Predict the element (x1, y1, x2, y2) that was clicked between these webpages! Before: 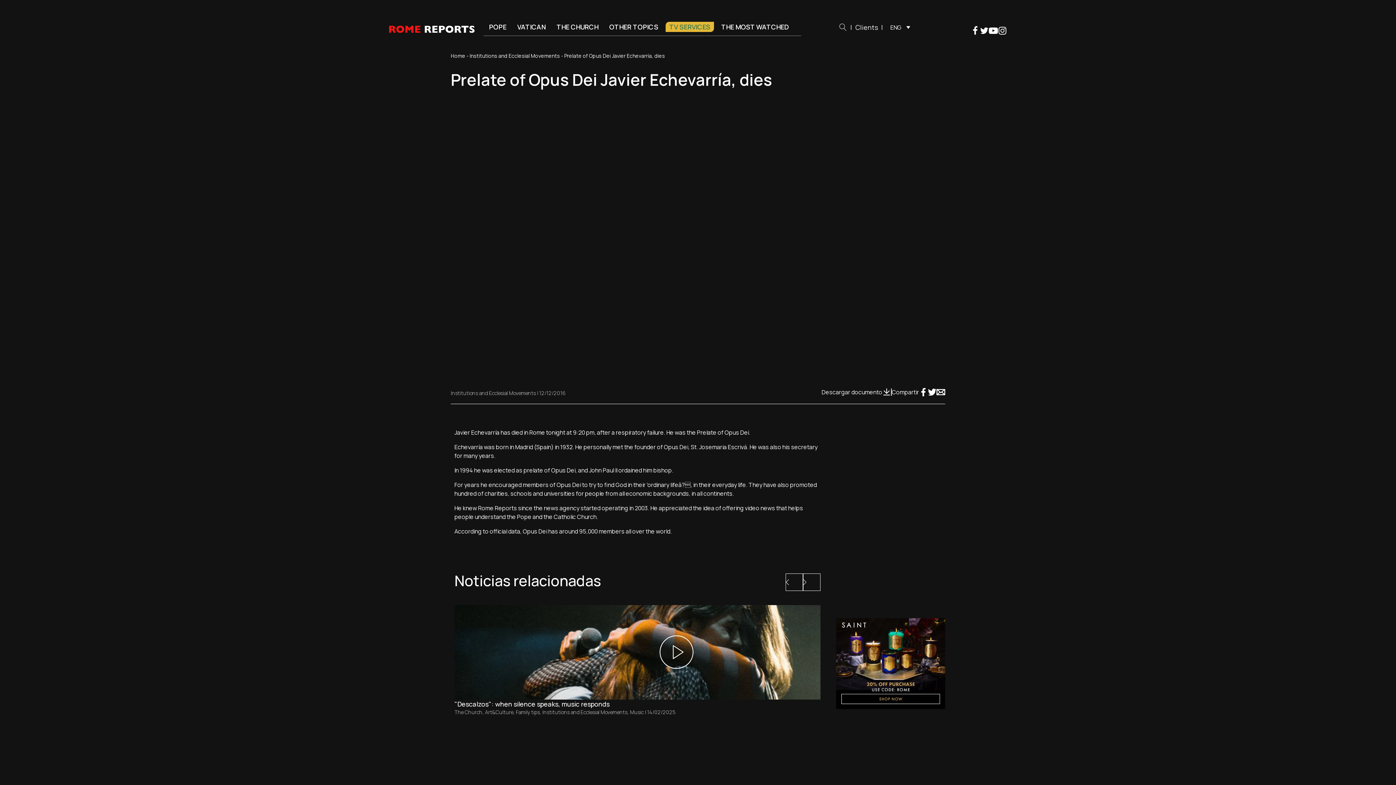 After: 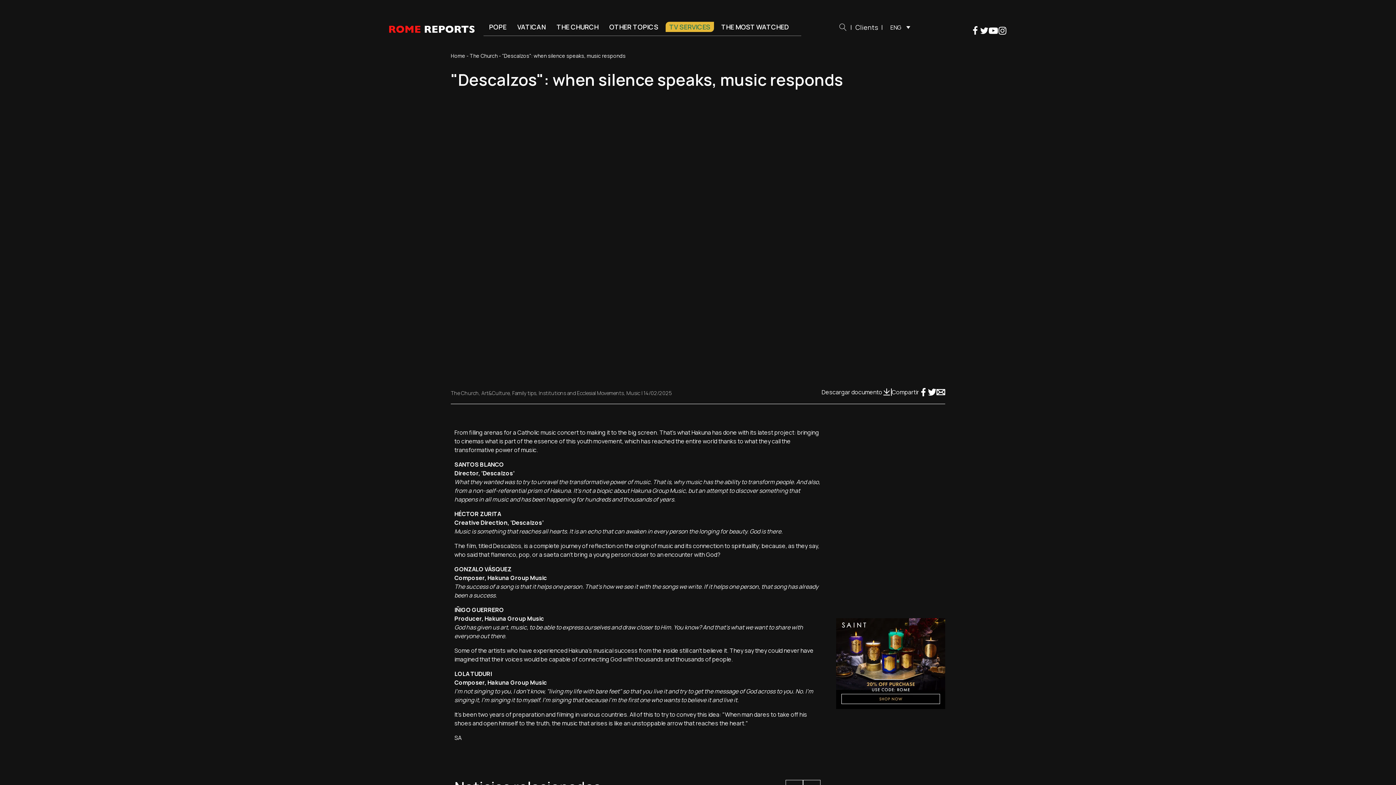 Action: bbox: (454, 700, 609, 709) label: "Descalzos": when silence speaks, music responds